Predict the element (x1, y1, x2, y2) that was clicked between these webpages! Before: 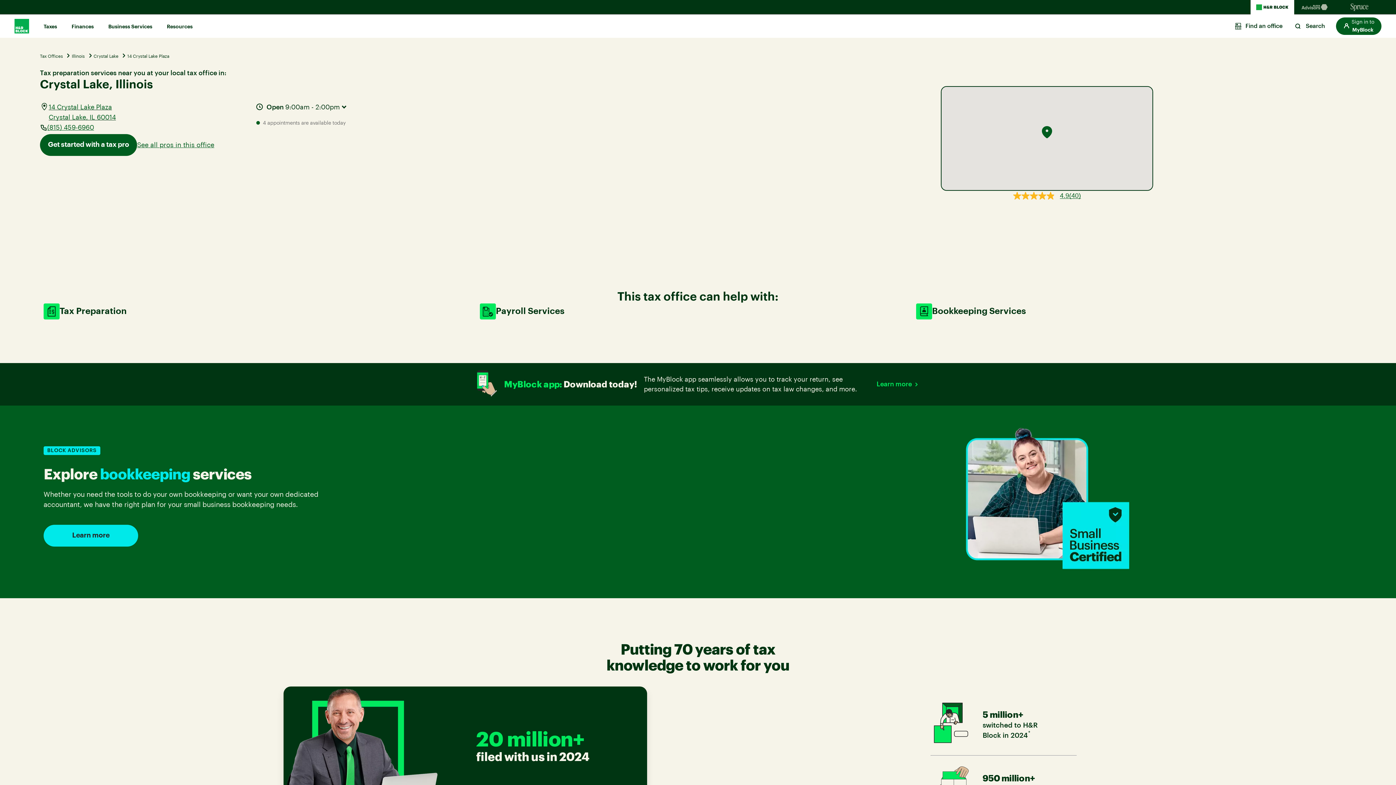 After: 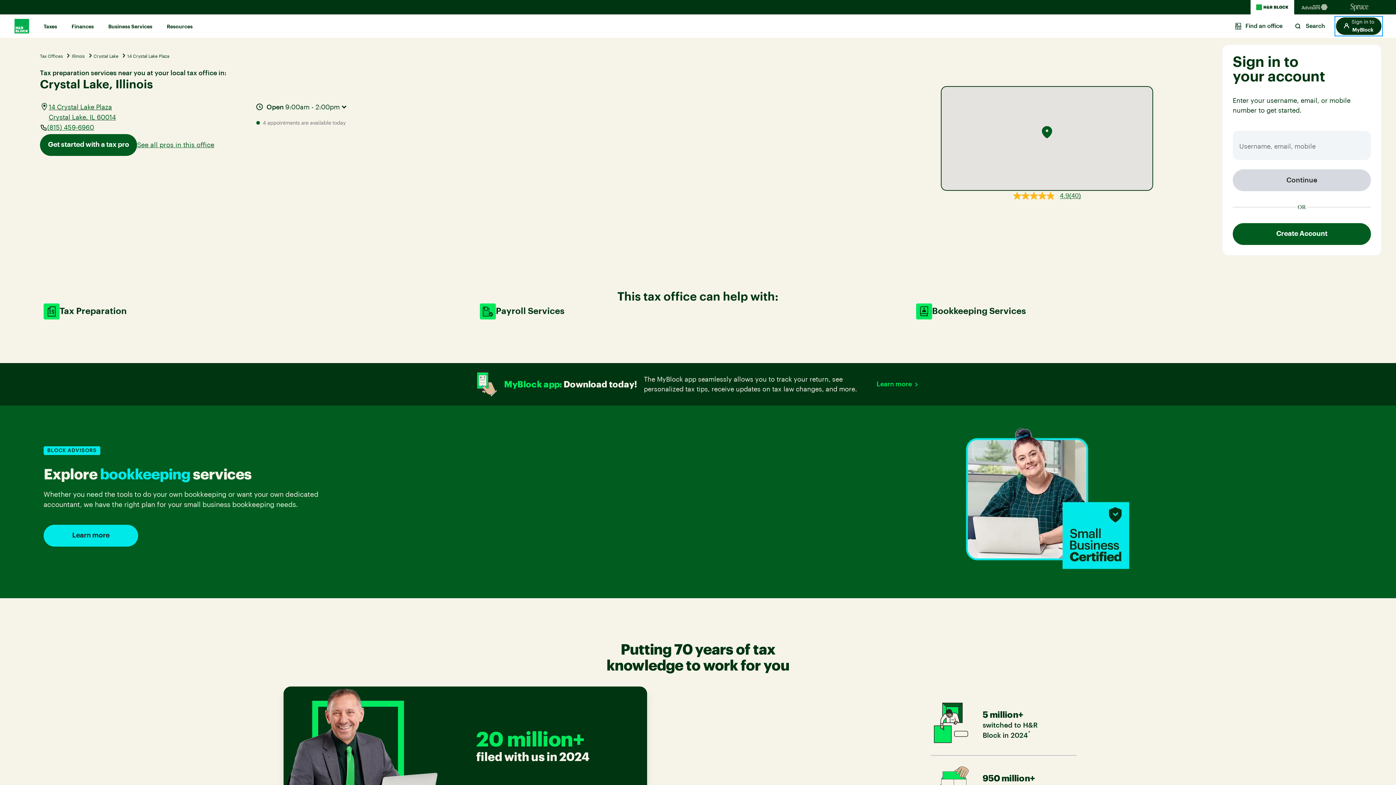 Action: label: Sign in to
MyBlock bbox: (1336, 17, 1381, 34)